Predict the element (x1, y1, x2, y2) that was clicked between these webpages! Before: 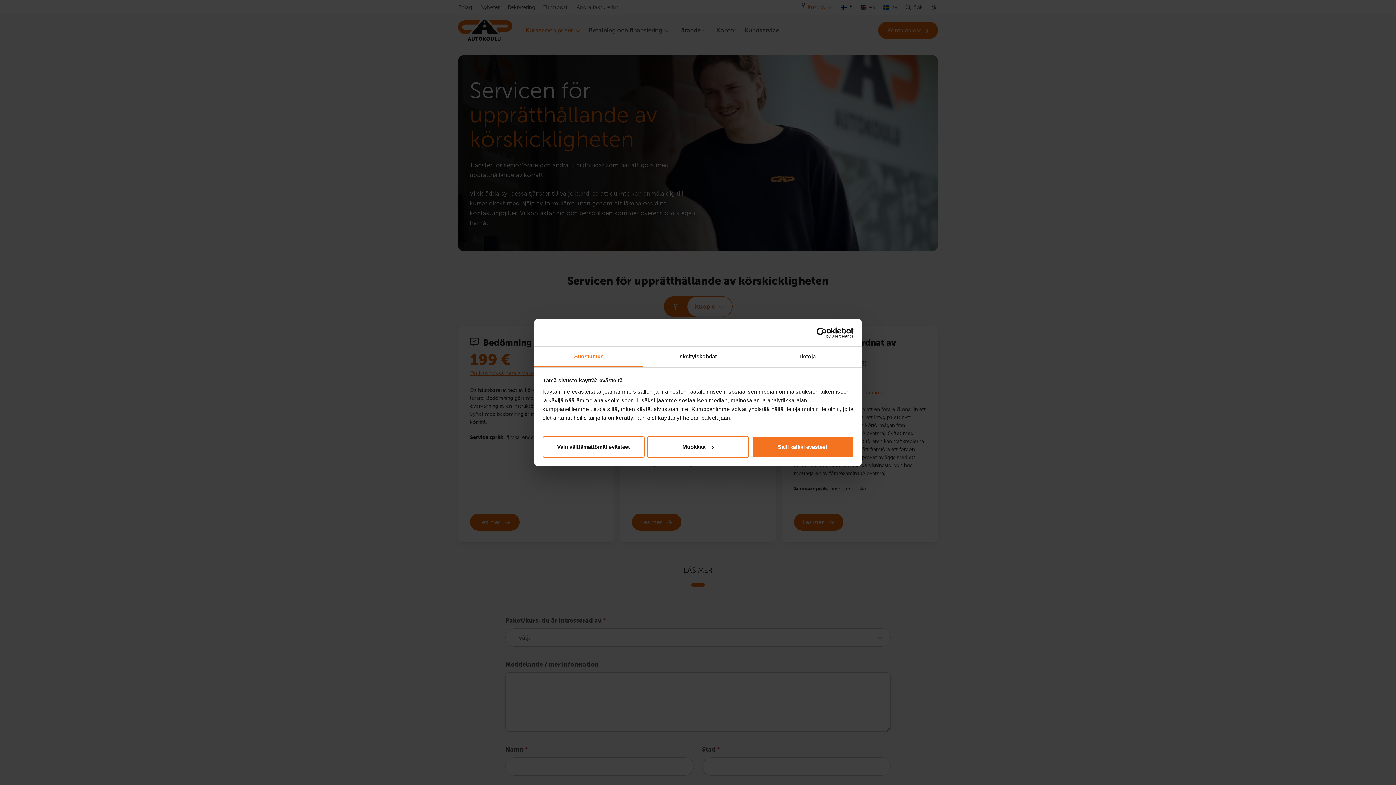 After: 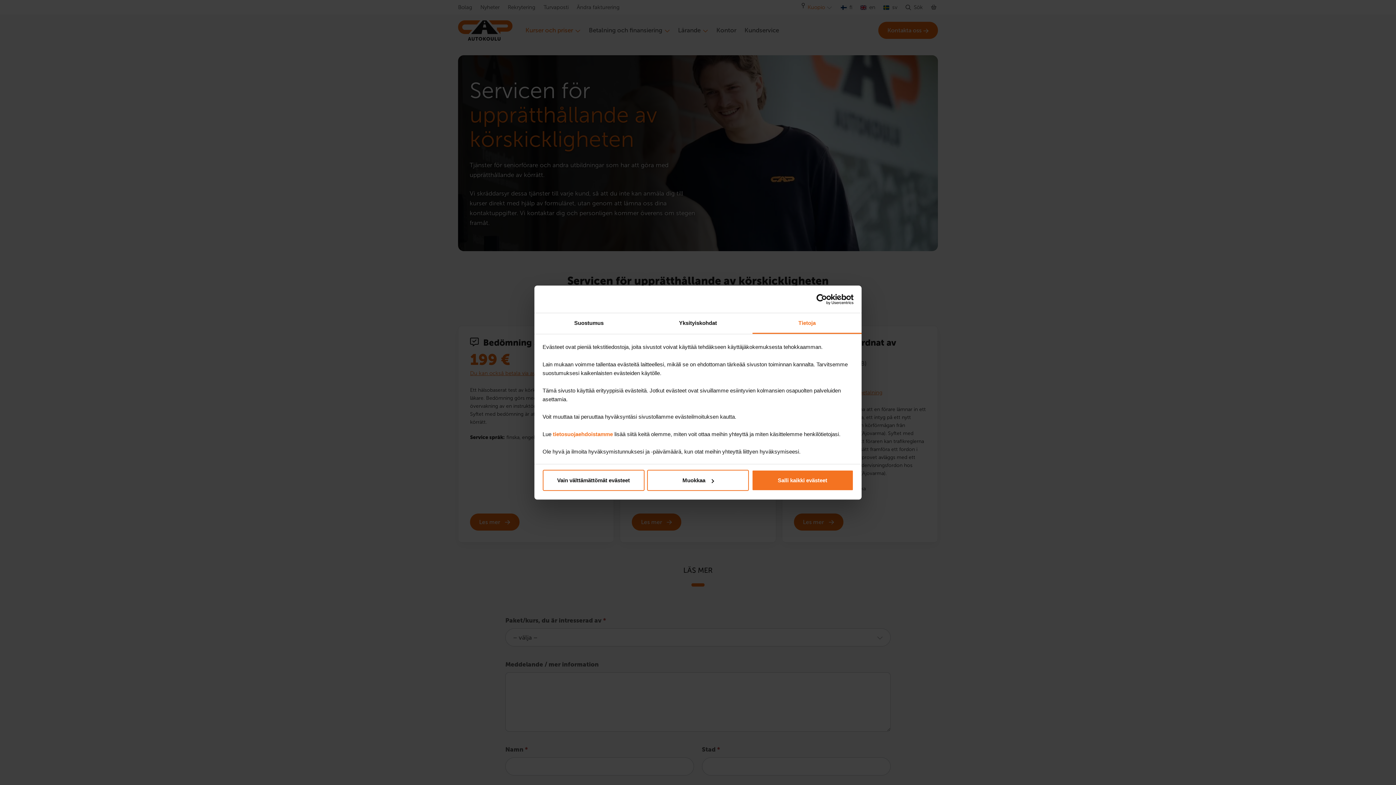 Action: label: Tietoja bbox: (752, 346, 861, 367)